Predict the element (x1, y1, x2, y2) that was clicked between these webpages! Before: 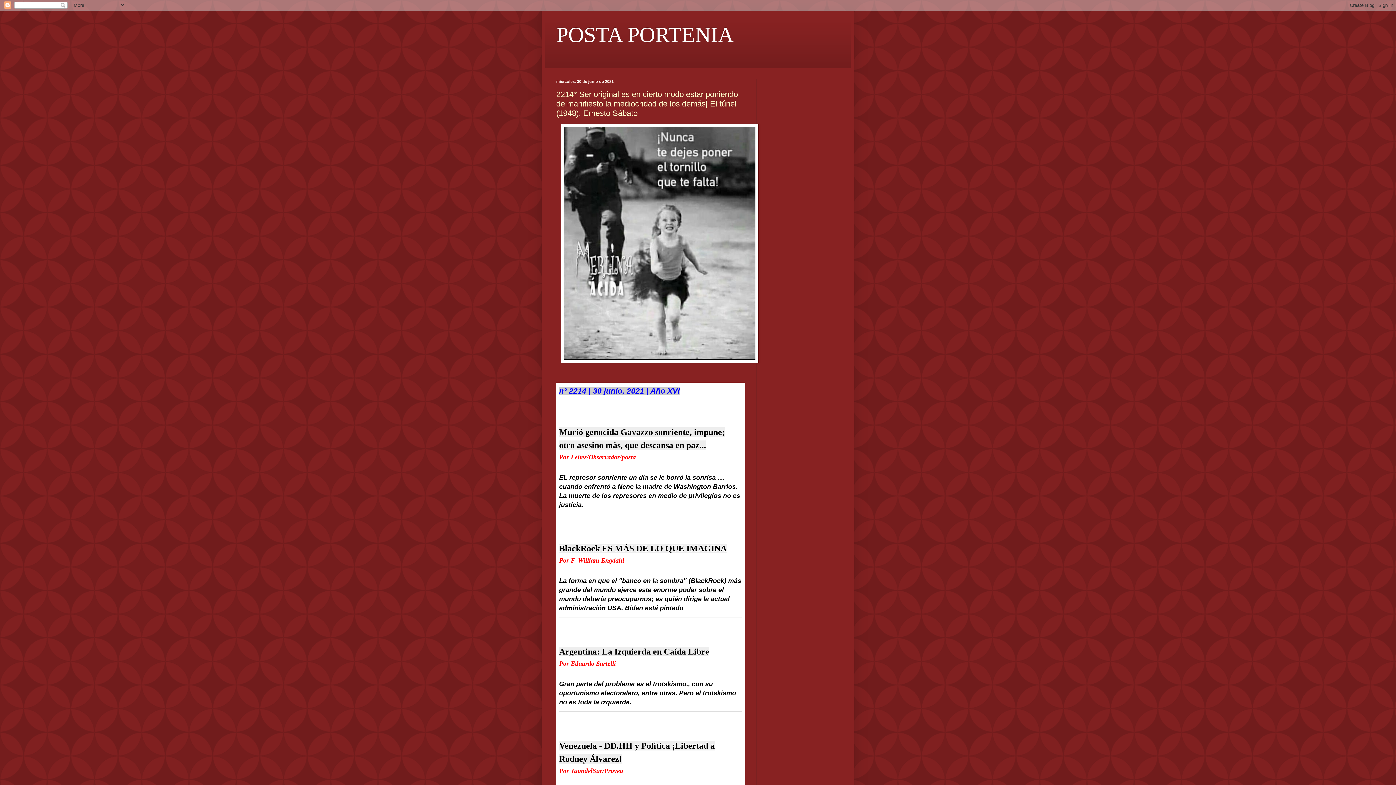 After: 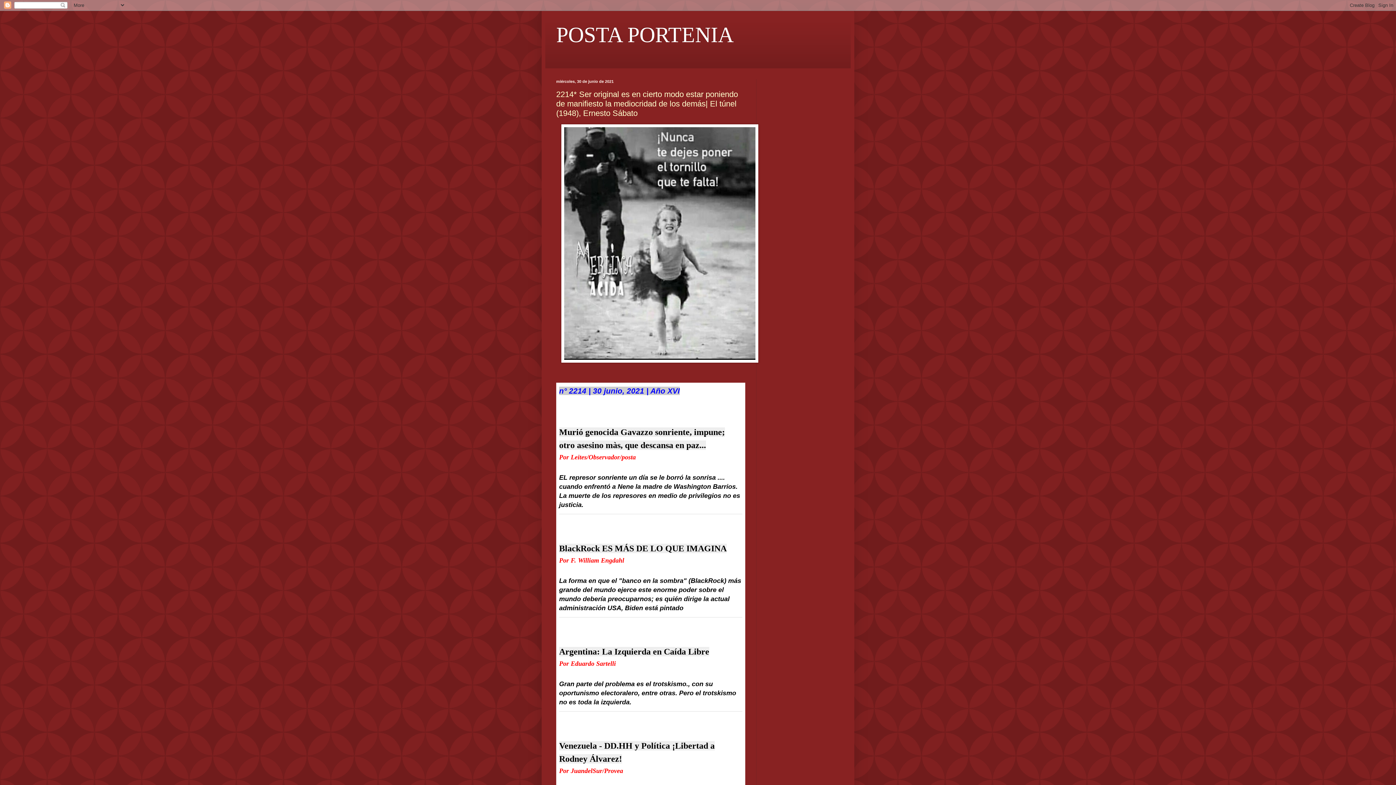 Action: bbox: (559, 646, 709, 657) label: Argentina: La Izquierda en Caída Libre